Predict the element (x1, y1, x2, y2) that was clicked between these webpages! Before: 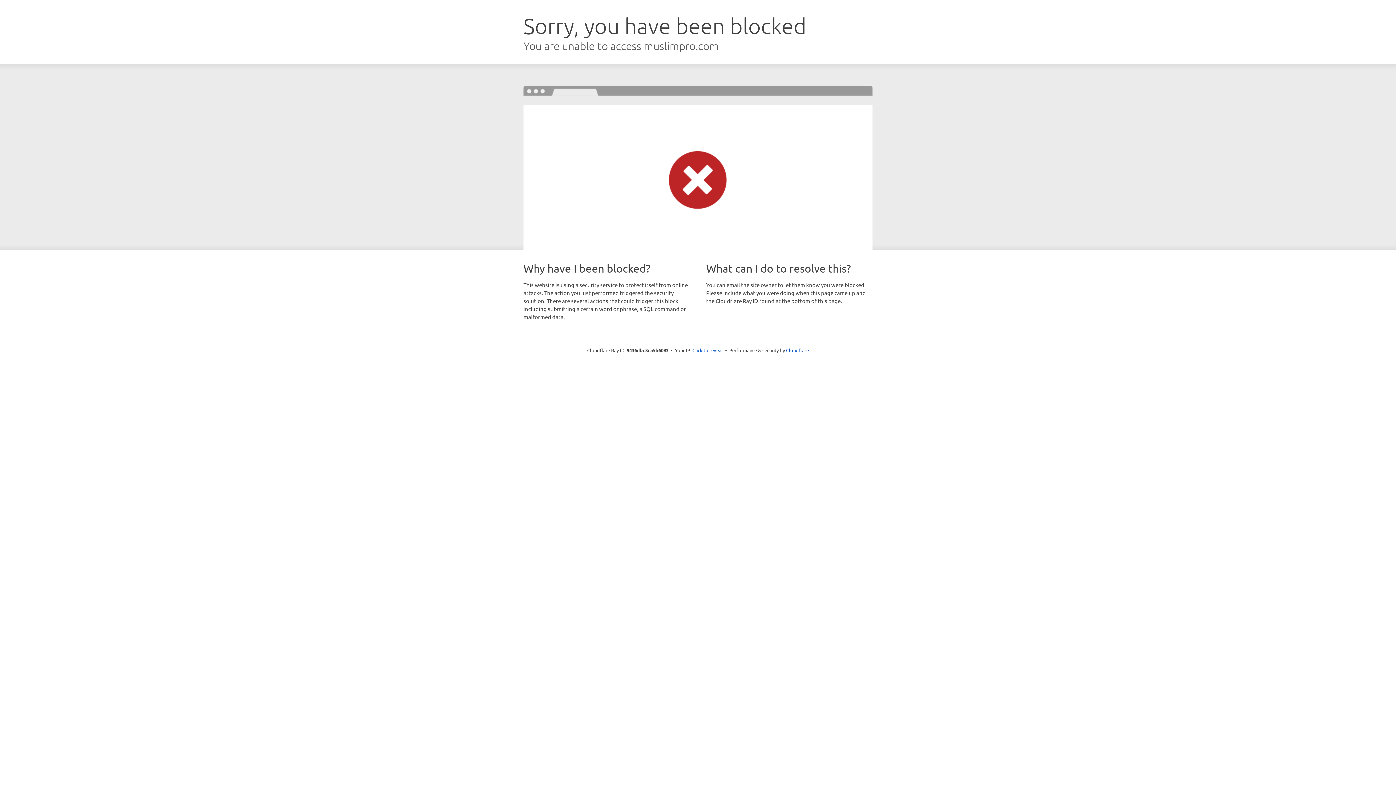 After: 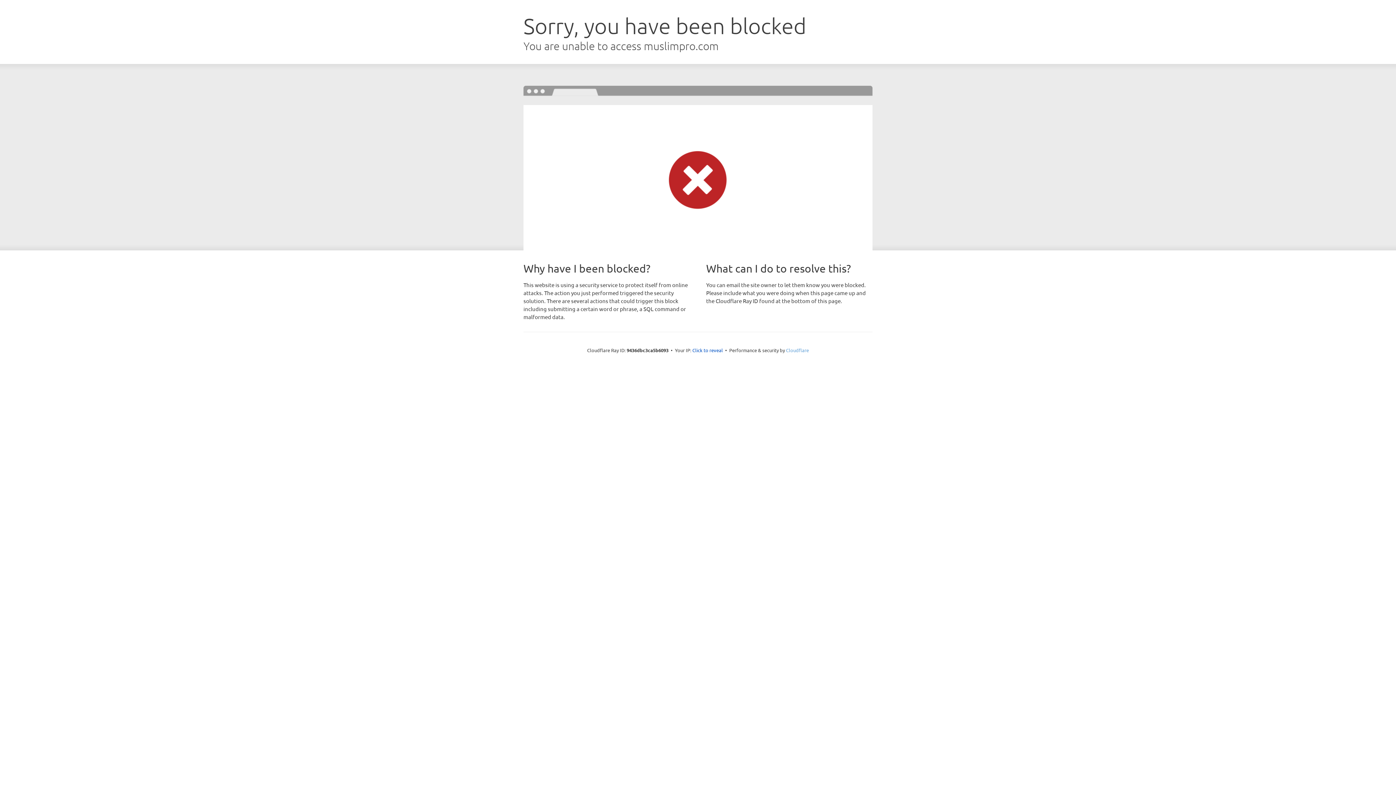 Action: label: Cloudflare bbox: (786, 347, 809, 353)